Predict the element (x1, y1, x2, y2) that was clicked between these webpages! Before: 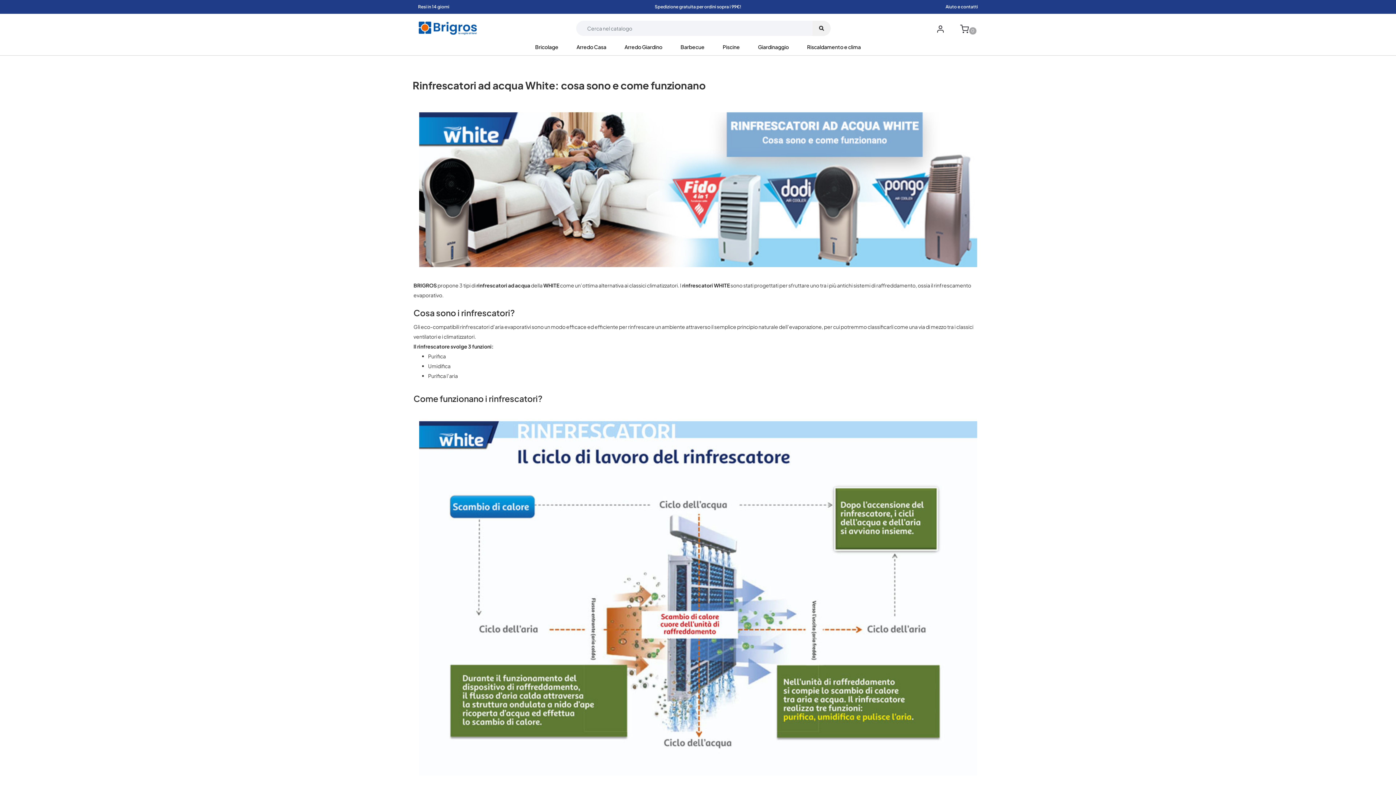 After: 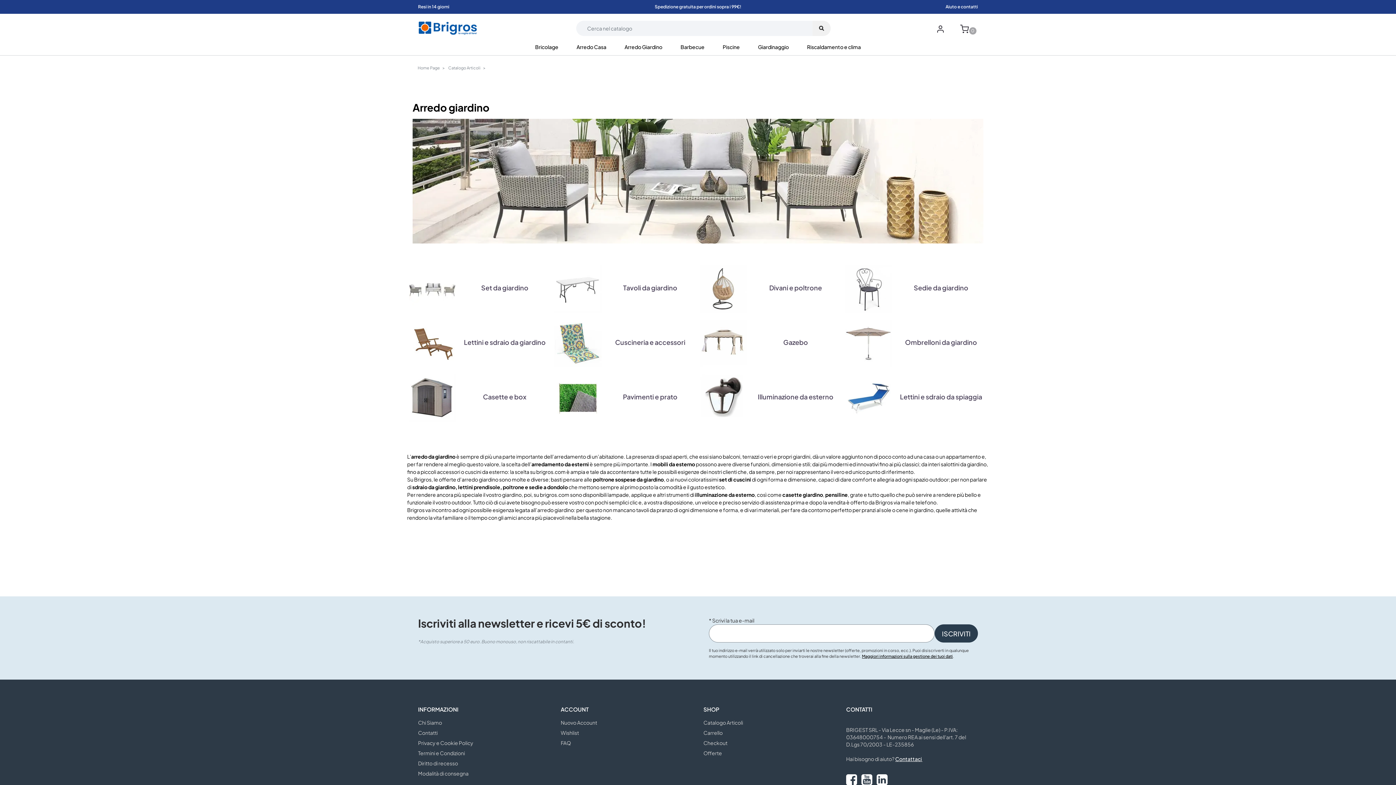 Action: label: Arredo Giardino bbox: (615, 38, 671, 55)